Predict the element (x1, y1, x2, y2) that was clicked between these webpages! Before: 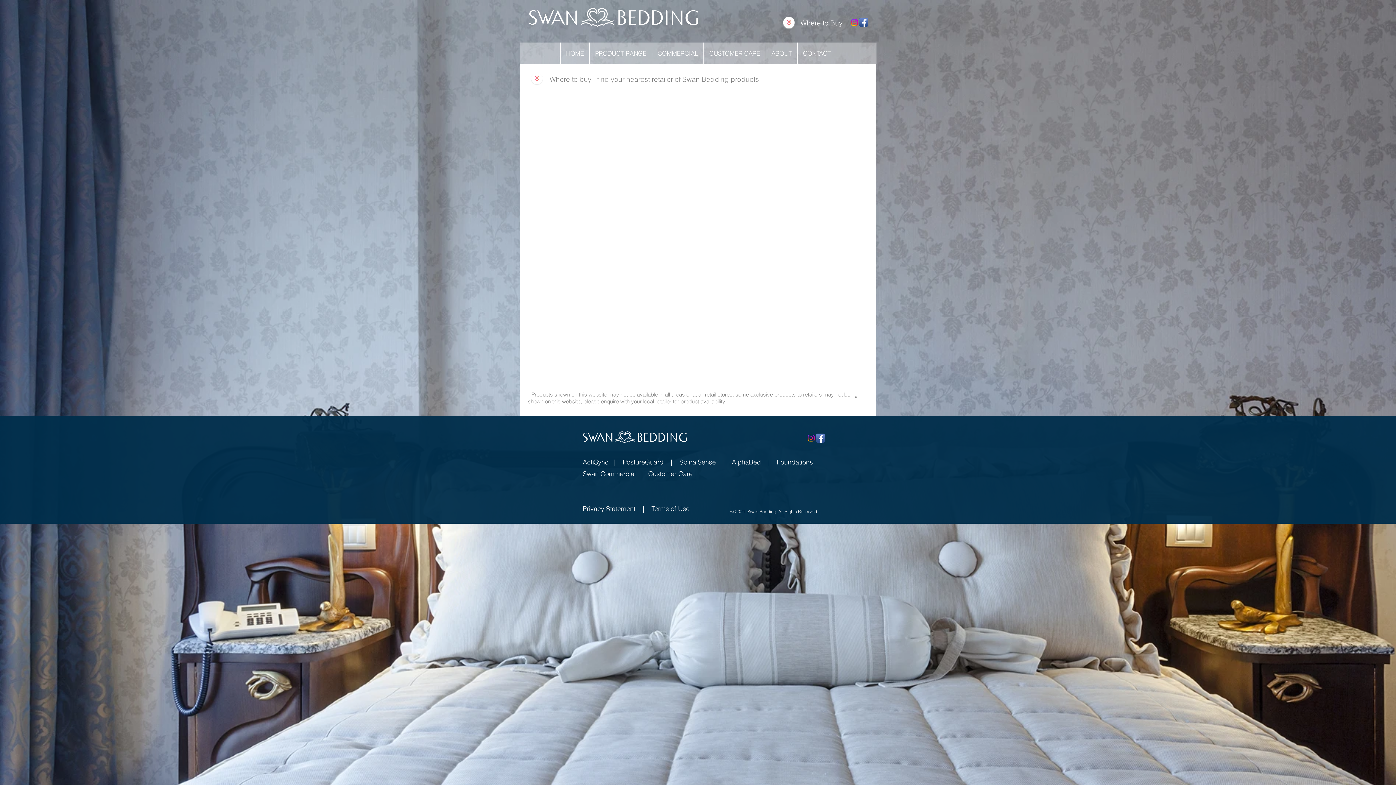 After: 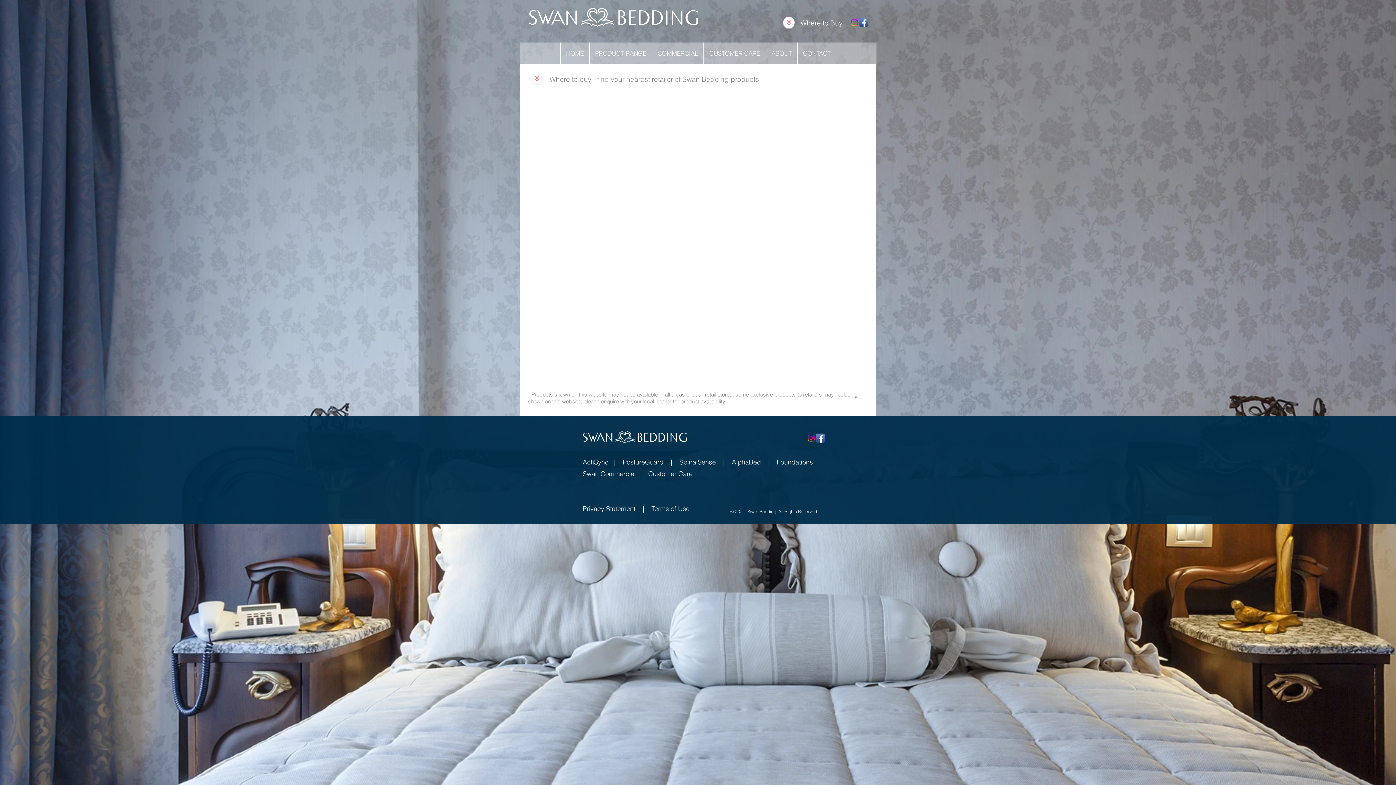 Action: bbox: (781, 15, 796, 29)